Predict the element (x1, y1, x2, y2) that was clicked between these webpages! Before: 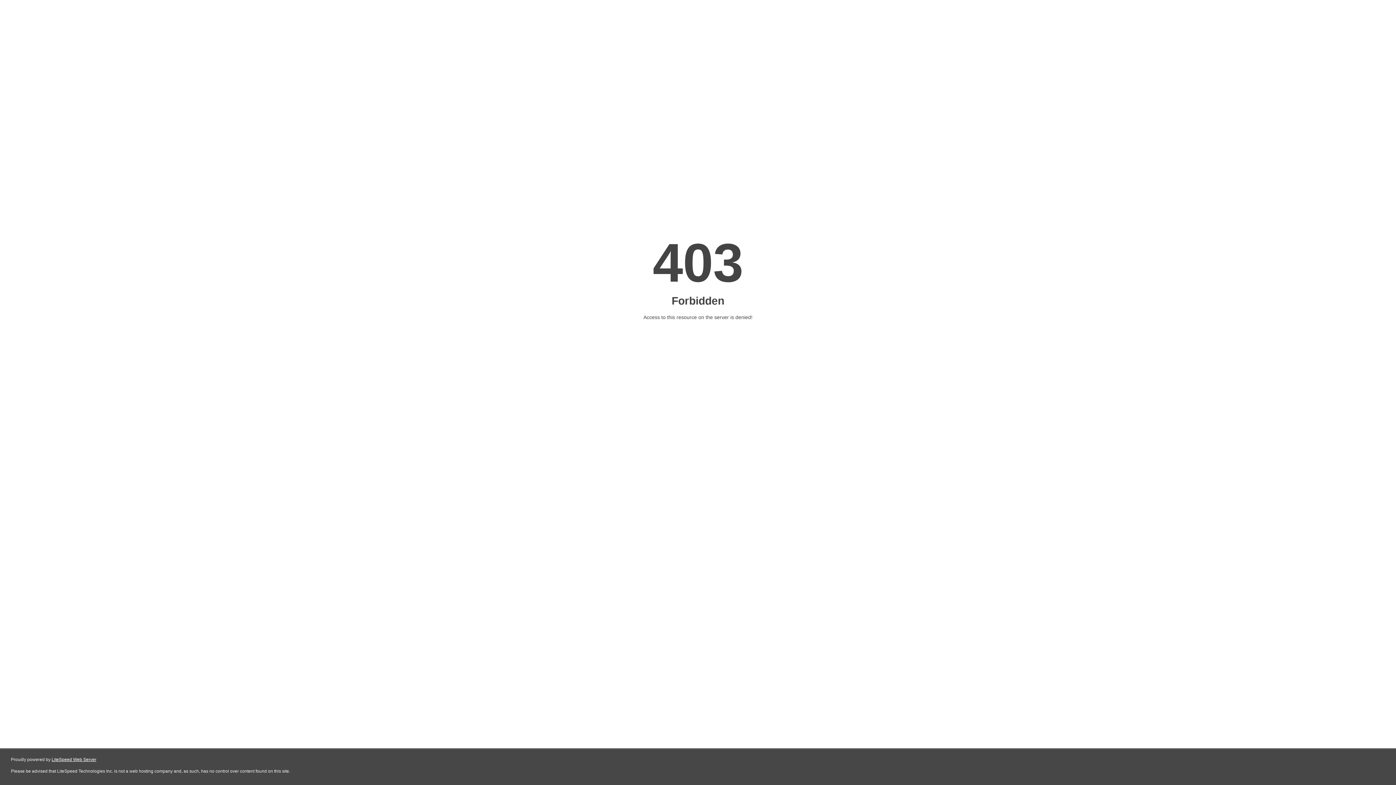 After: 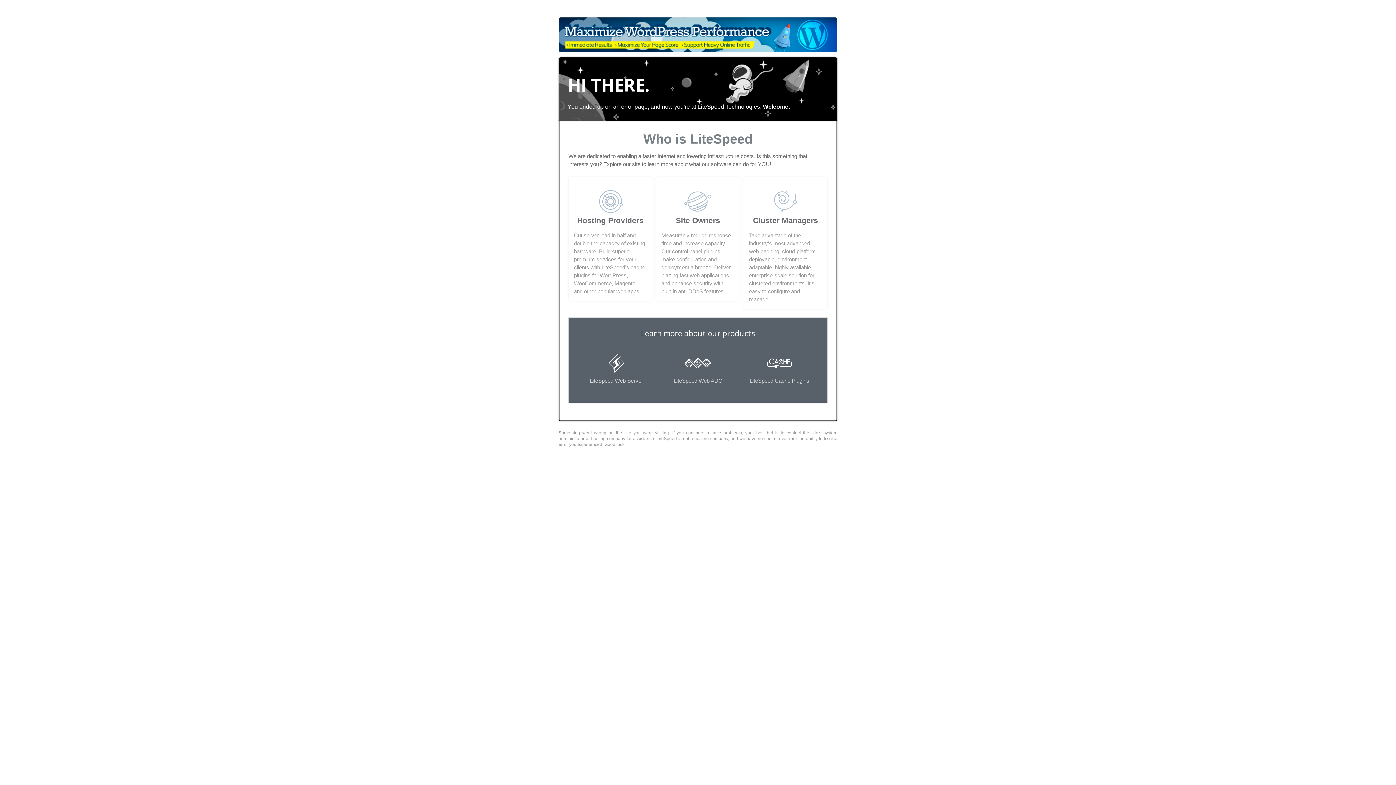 Action: bbox: (51, 757, 96, 762) label: LiteSpeed Web Server